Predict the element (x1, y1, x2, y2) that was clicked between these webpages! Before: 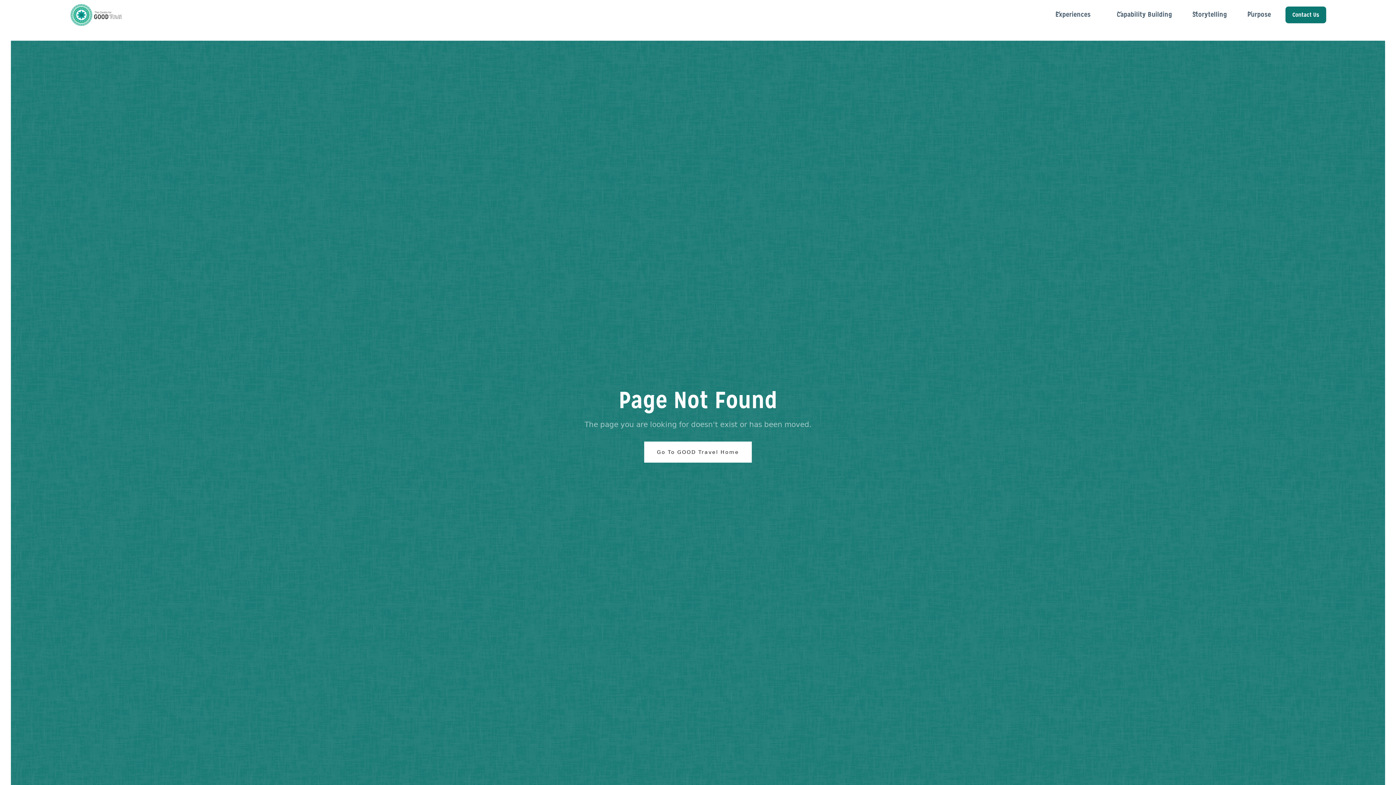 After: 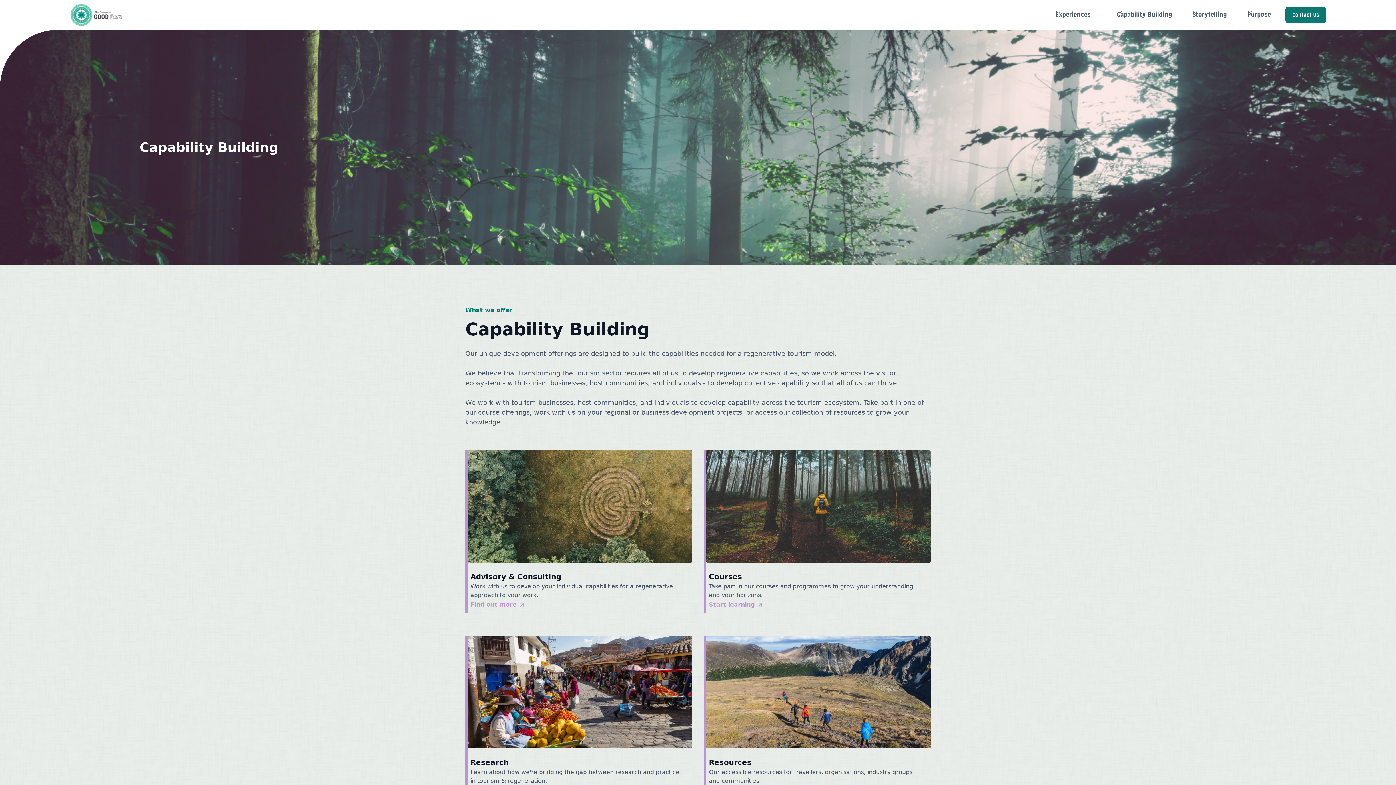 Action: bbox: (1117, 9, 1172, 19) label: Capability Building